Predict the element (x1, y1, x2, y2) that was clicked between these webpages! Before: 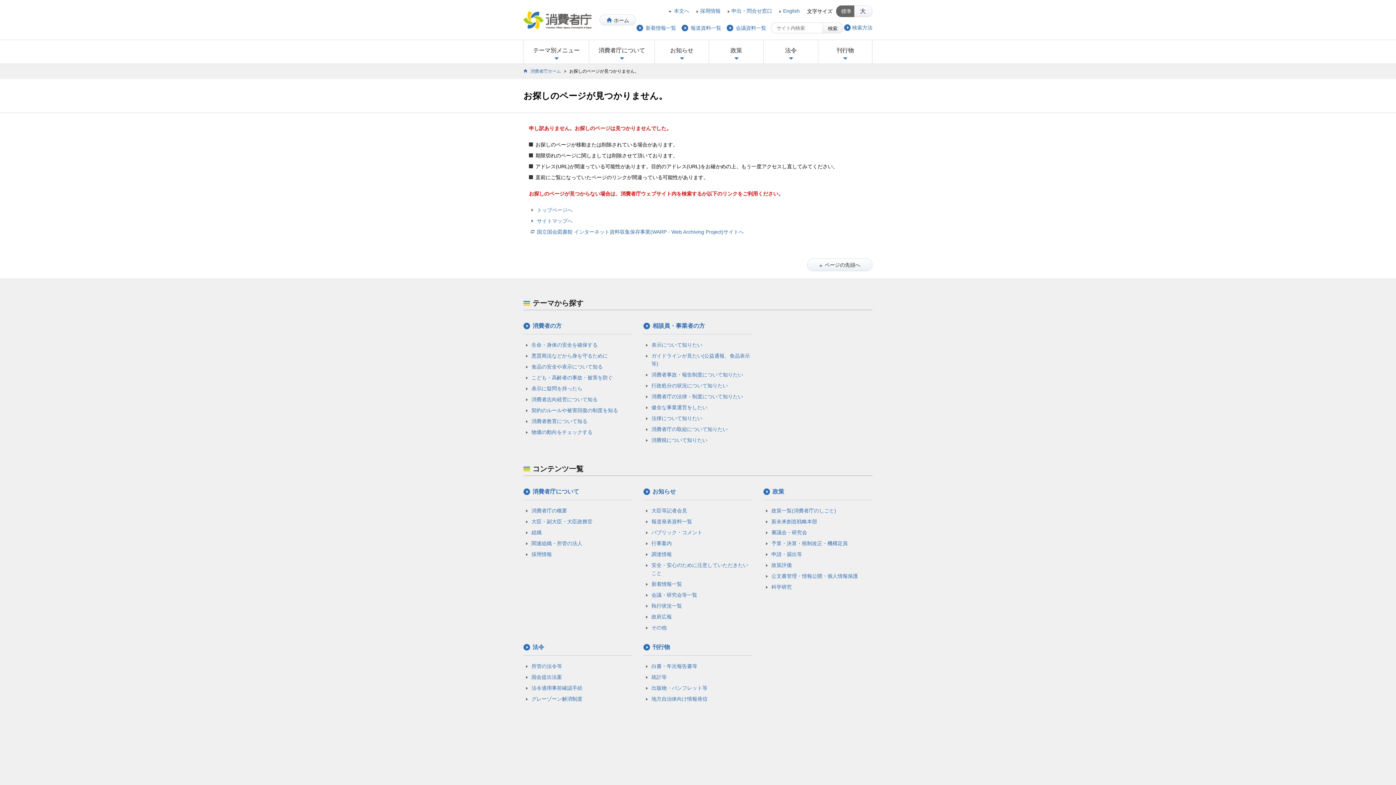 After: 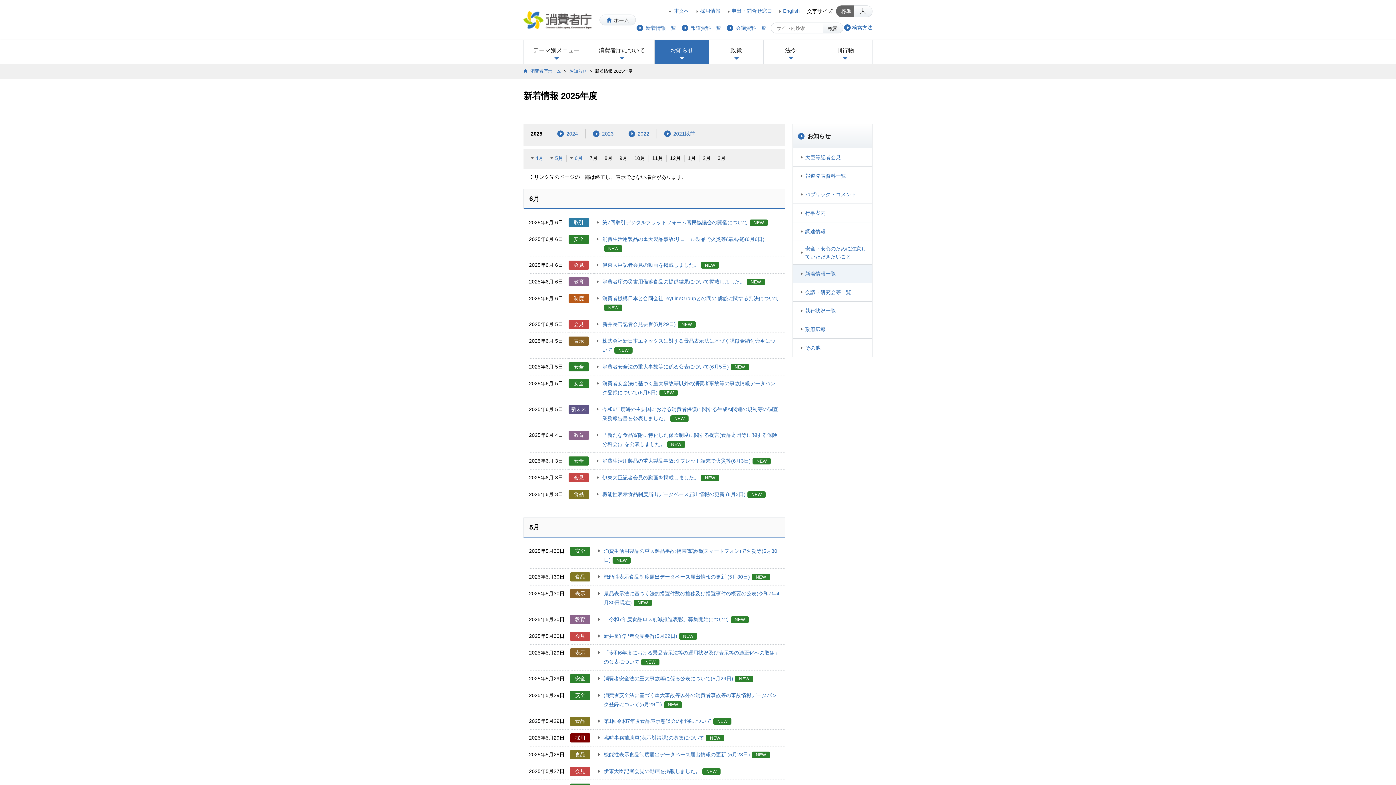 Action: bbox: (636, 25, 676, 30) label: 新着情報一覧